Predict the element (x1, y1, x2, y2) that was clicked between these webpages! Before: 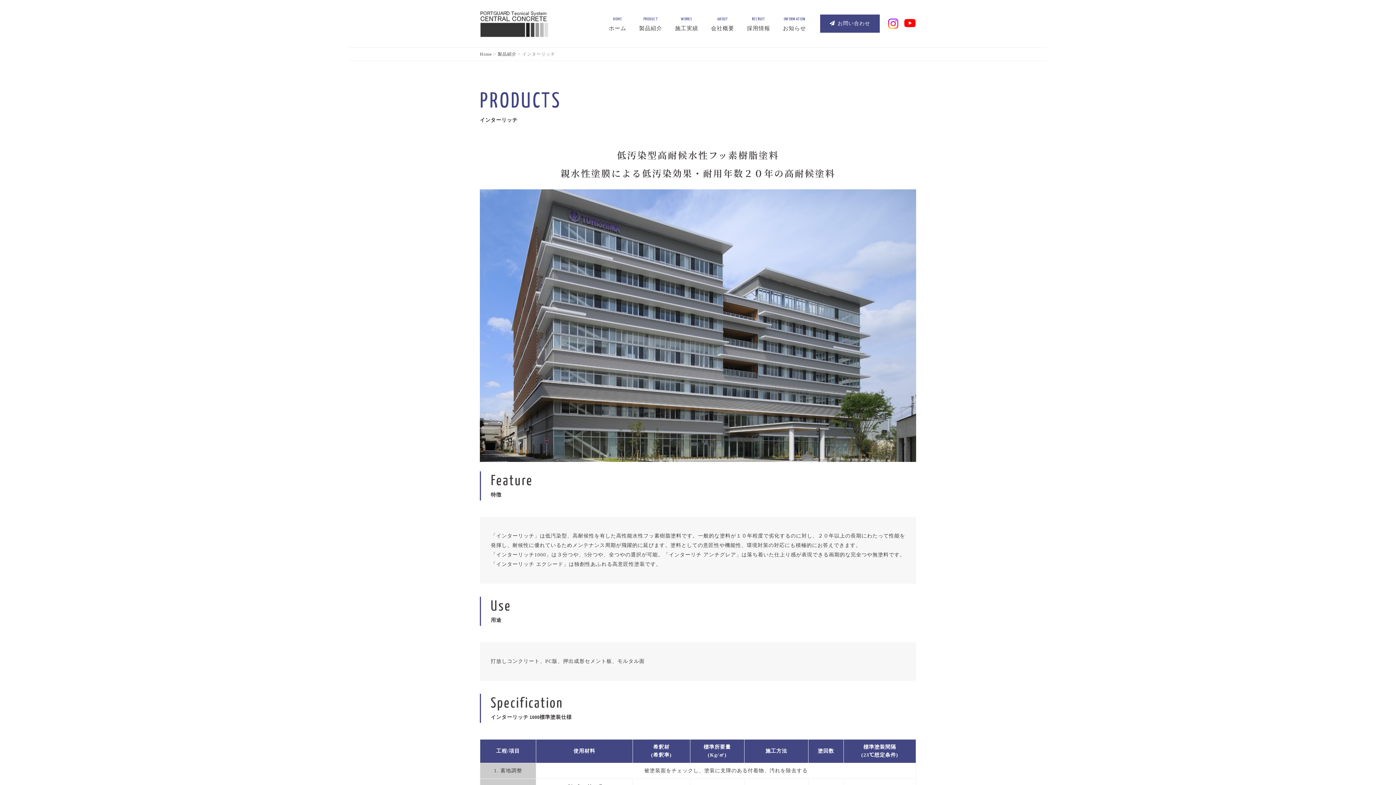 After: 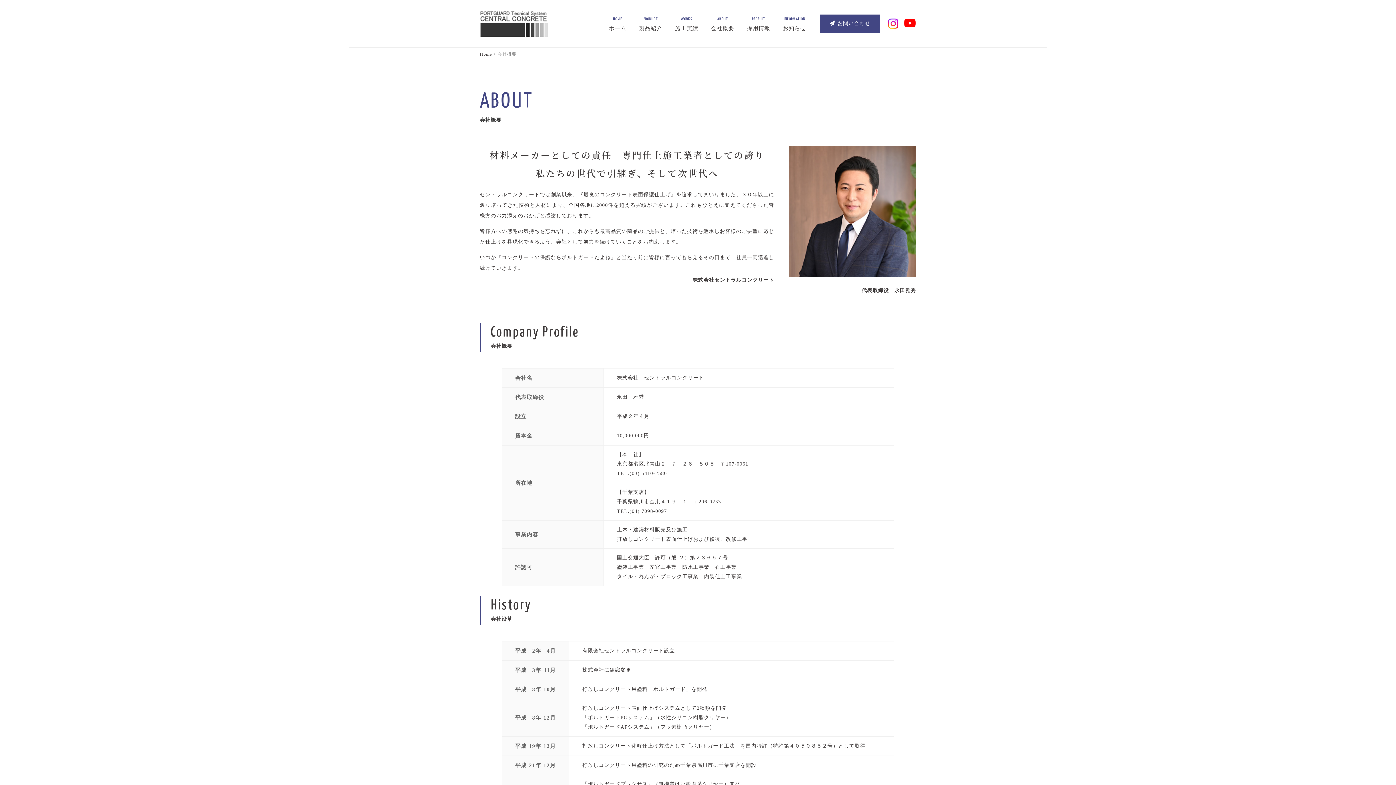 Action: bbox: (711, 19, 745, 37) label: ABOUT
会社概要